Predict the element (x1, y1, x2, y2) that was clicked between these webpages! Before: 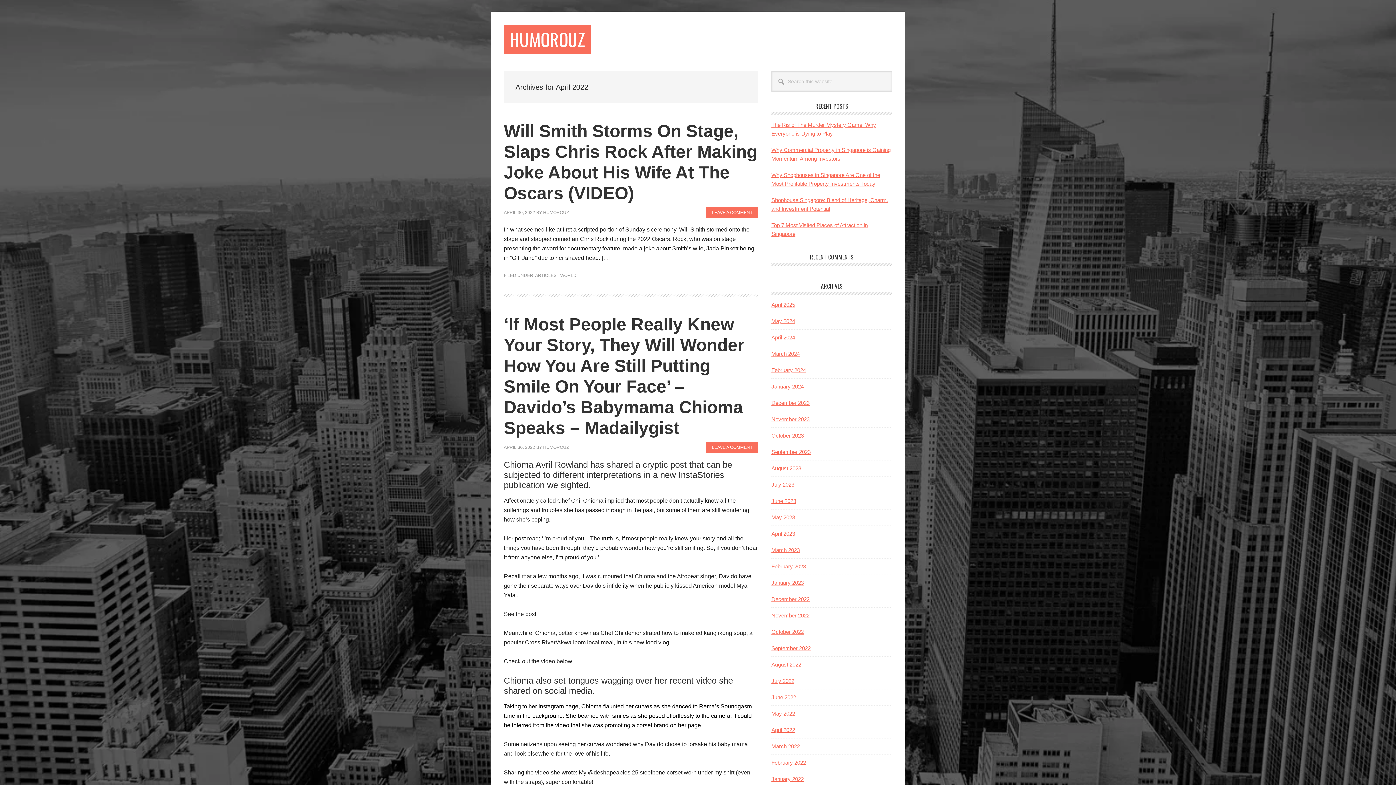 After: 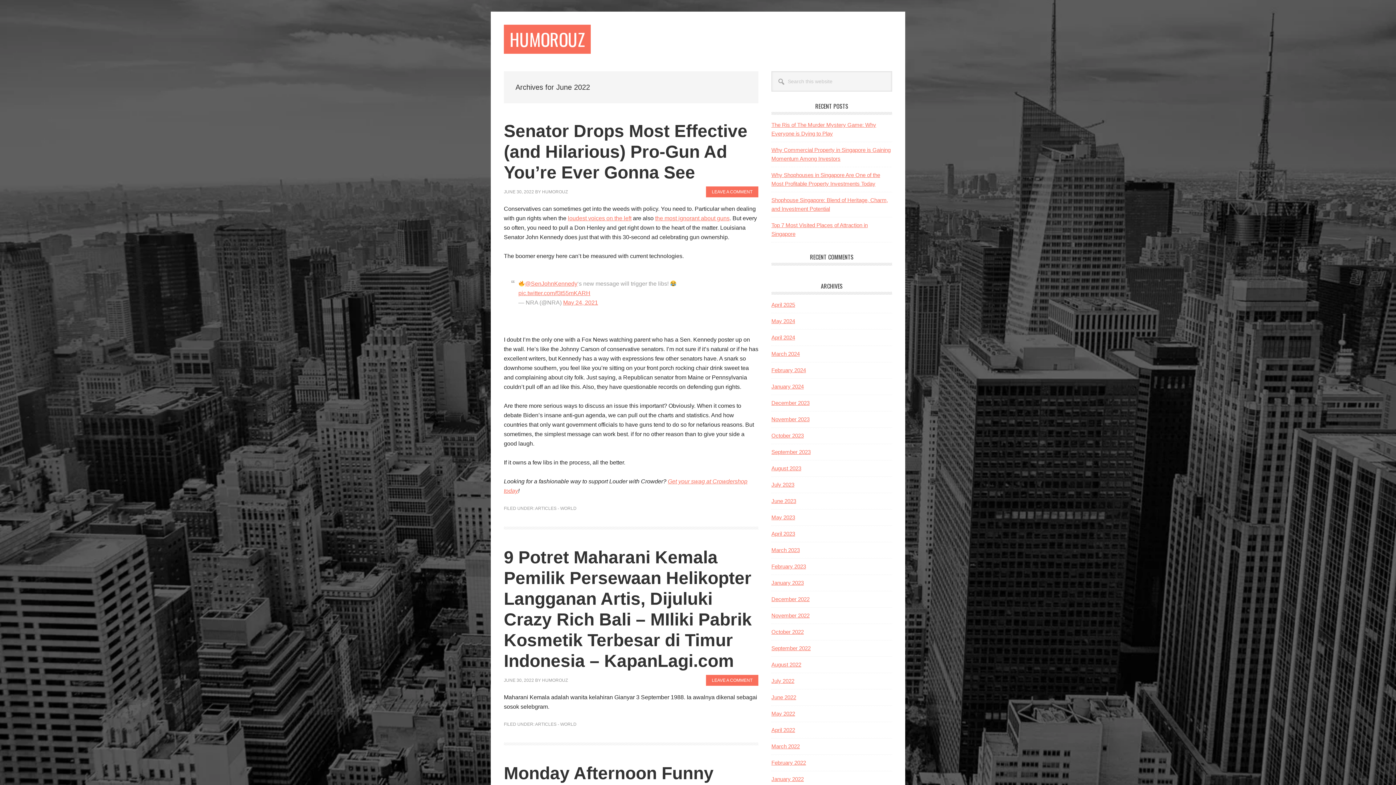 Action: bbox: (771, 694, 796, 700) label: June 2022